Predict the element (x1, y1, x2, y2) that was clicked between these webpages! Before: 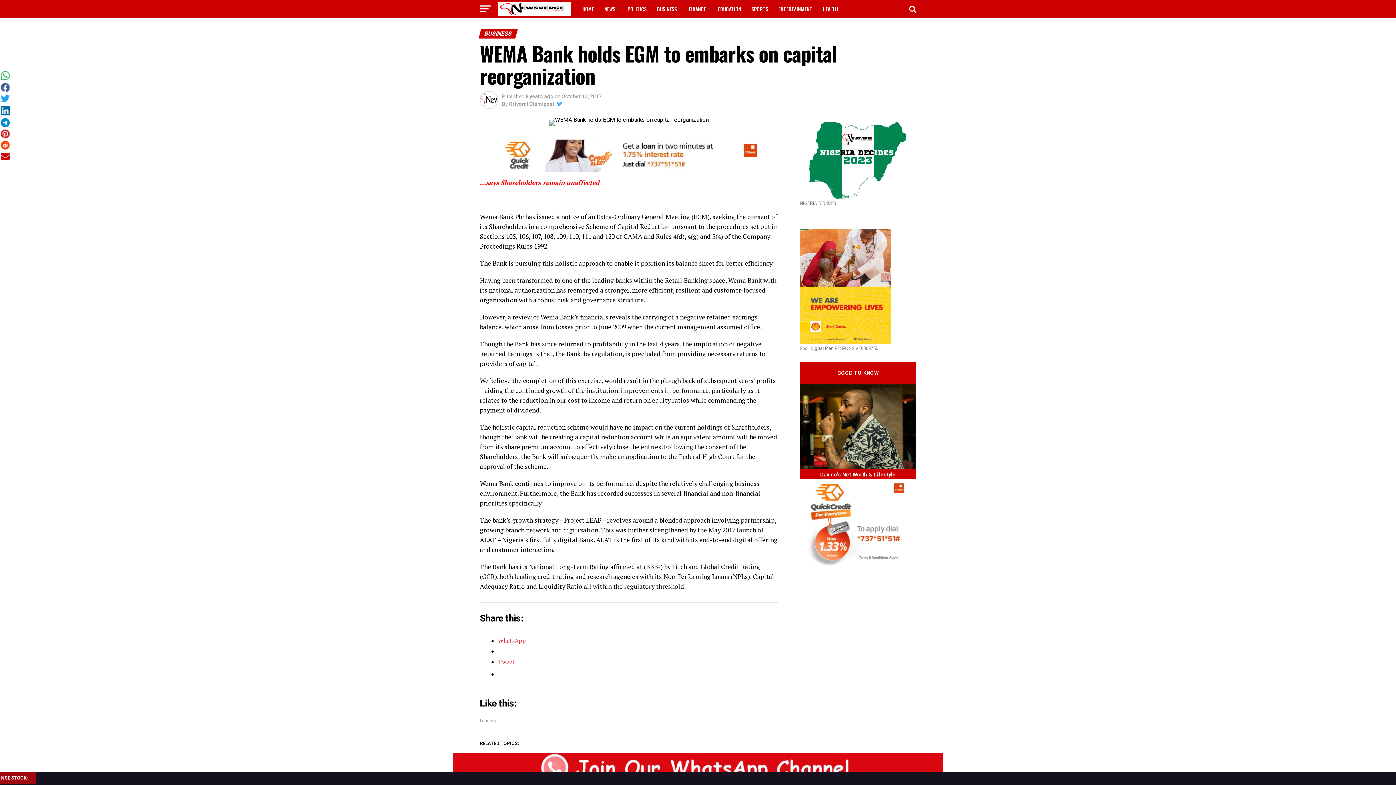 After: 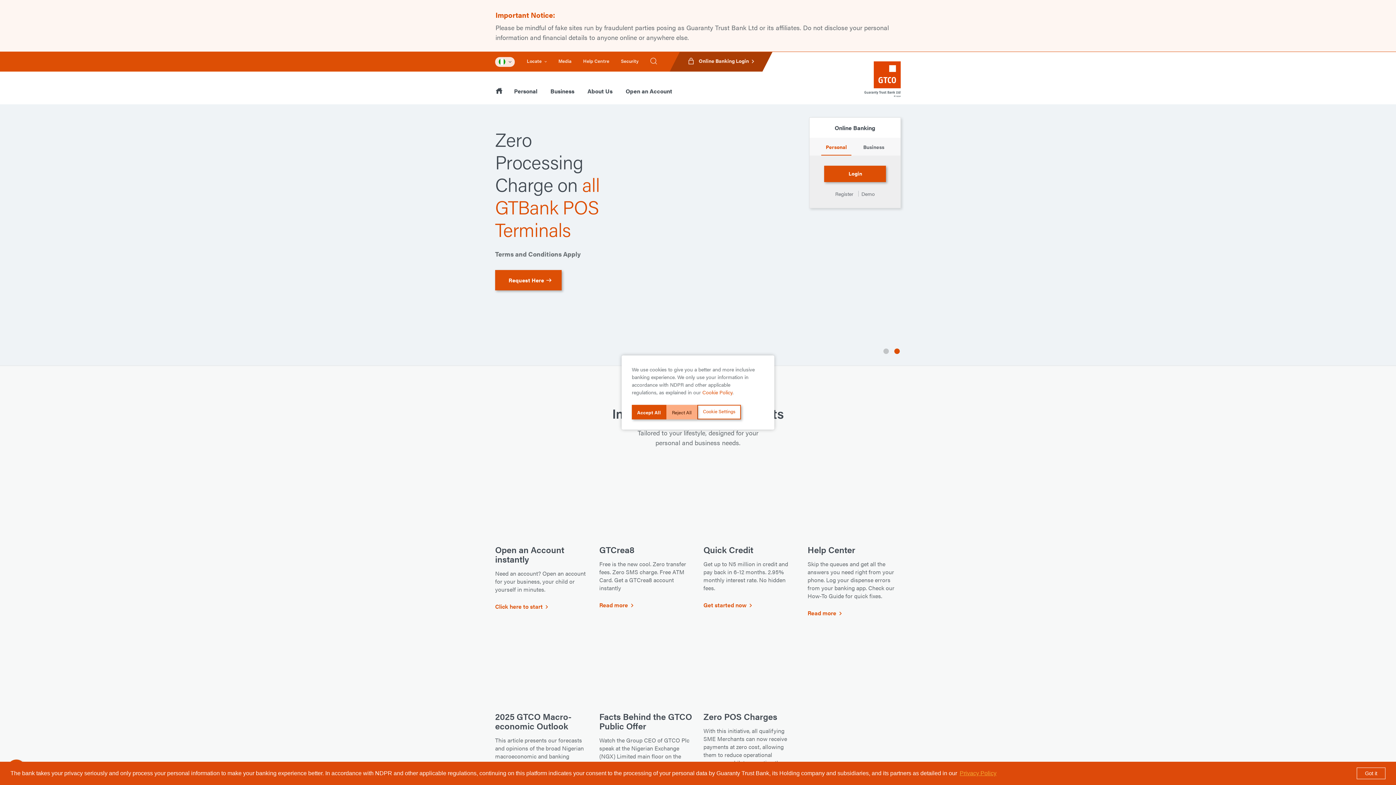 Action: bbox: (800, 564, 909, 571)